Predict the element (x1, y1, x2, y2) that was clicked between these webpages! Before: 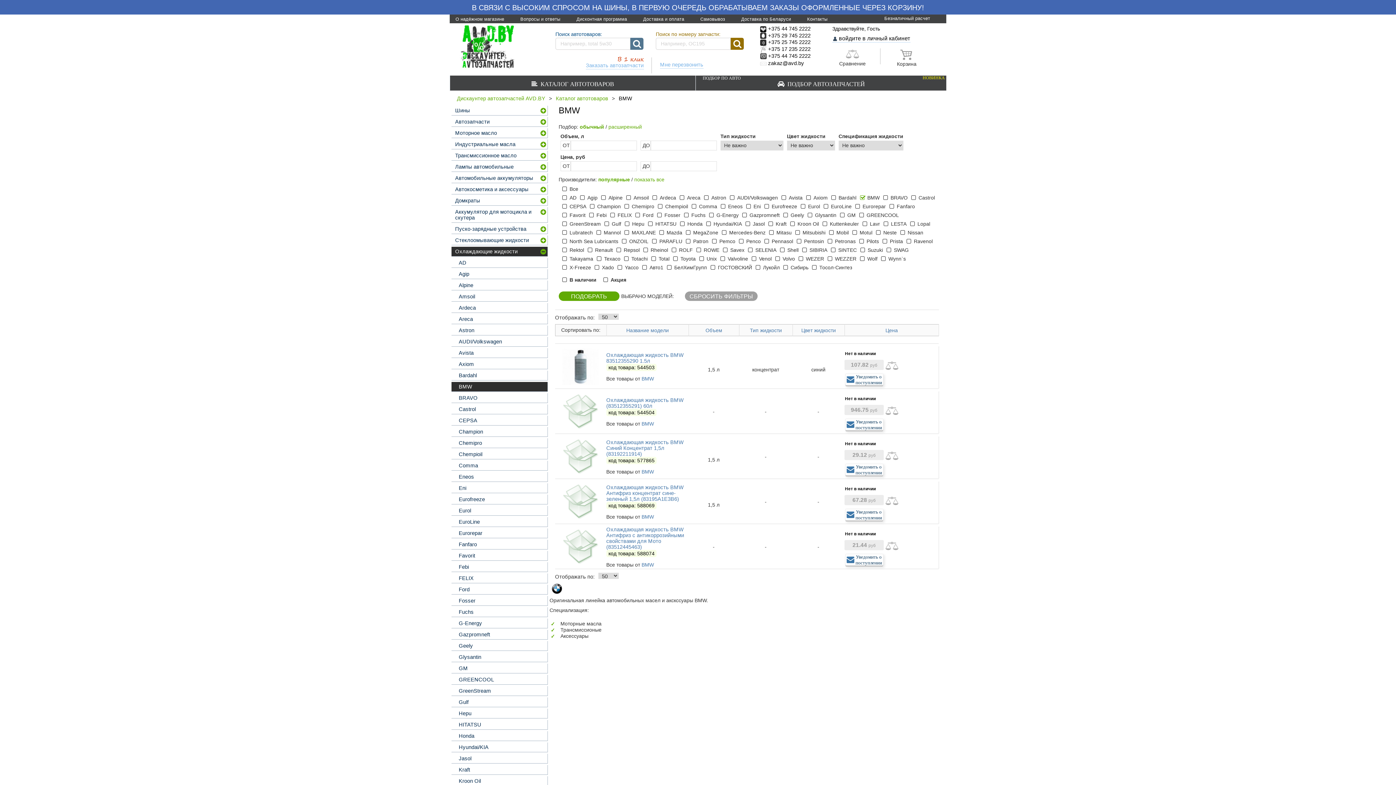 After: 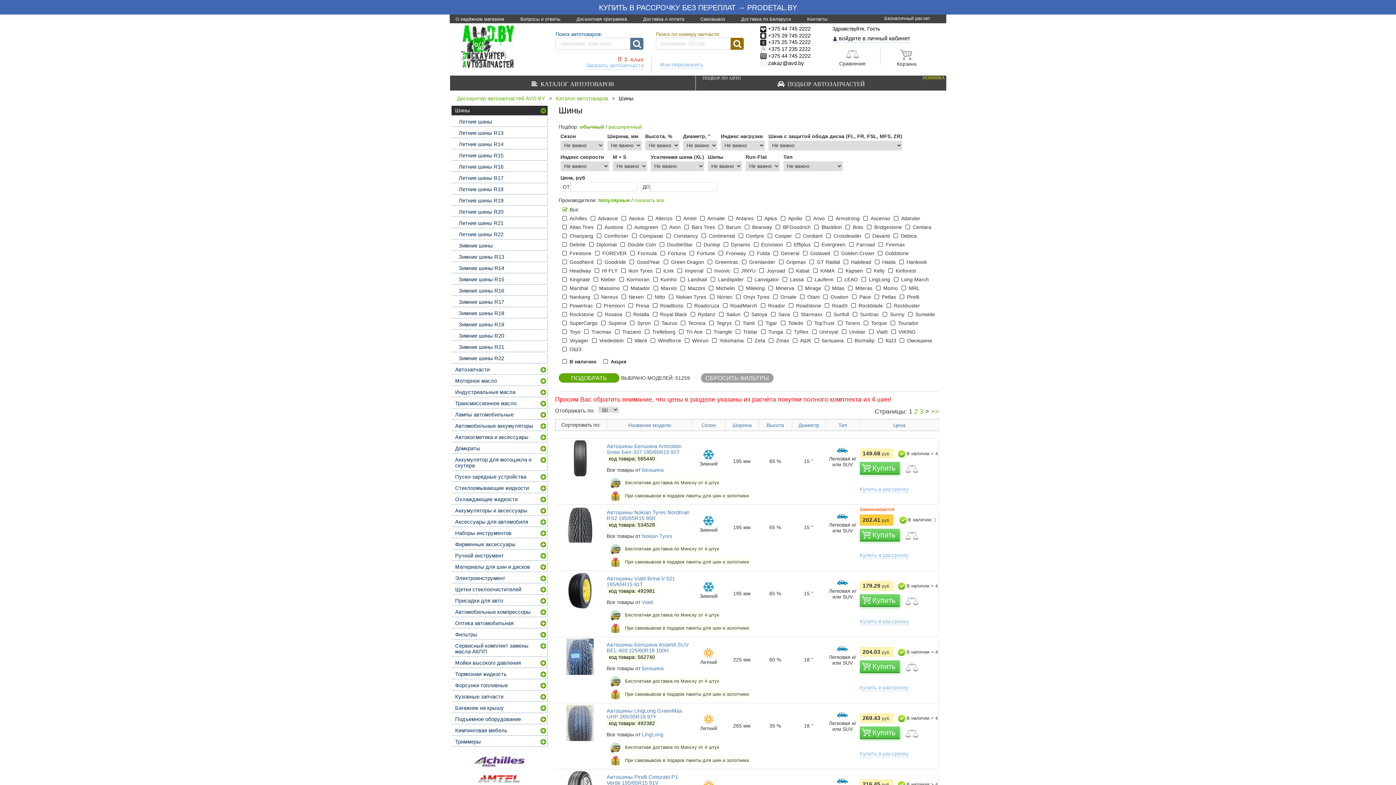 Action: label: Шины bbox: (451, 105, 547, 115)